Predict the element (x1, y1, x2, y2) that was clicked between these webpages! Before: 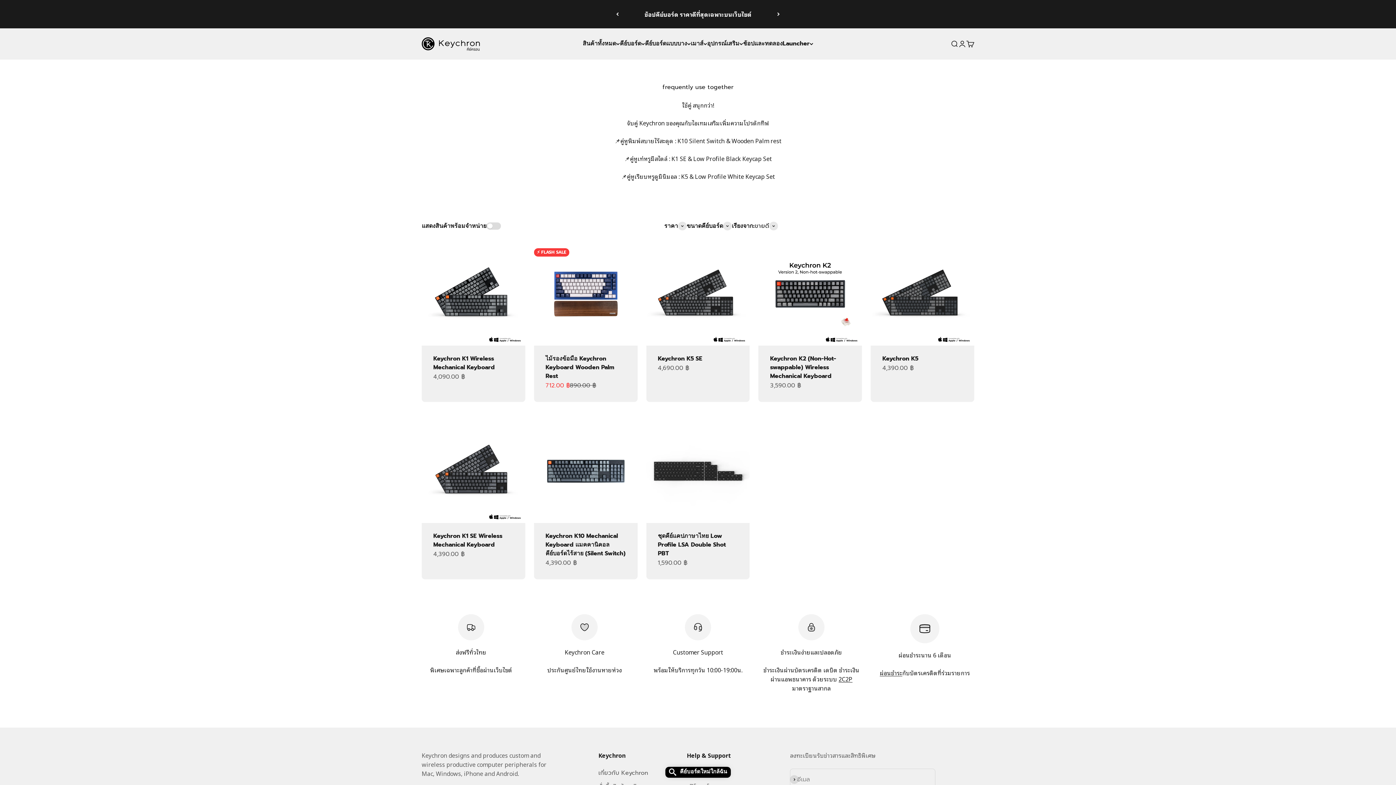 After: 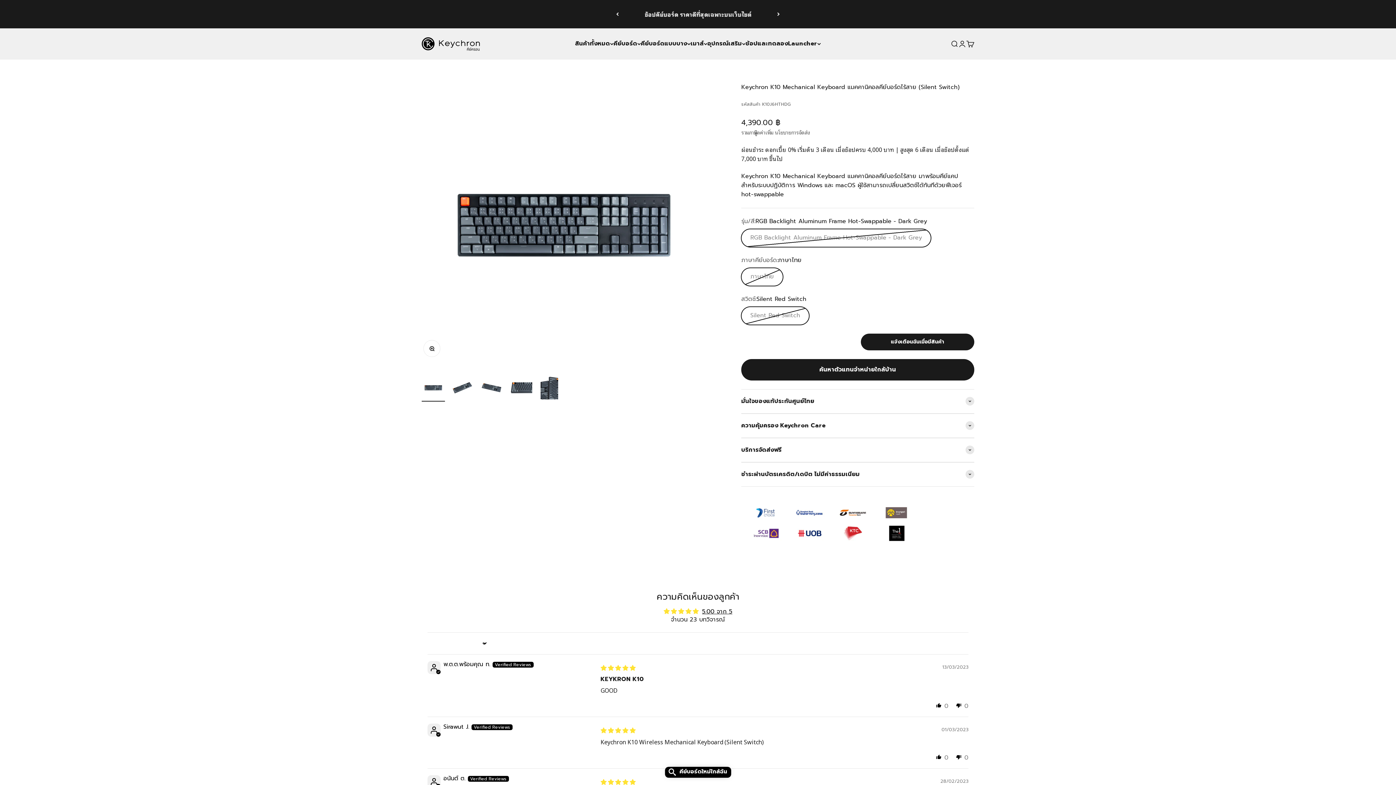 Action: bbox: (534, 419, 637, 523)